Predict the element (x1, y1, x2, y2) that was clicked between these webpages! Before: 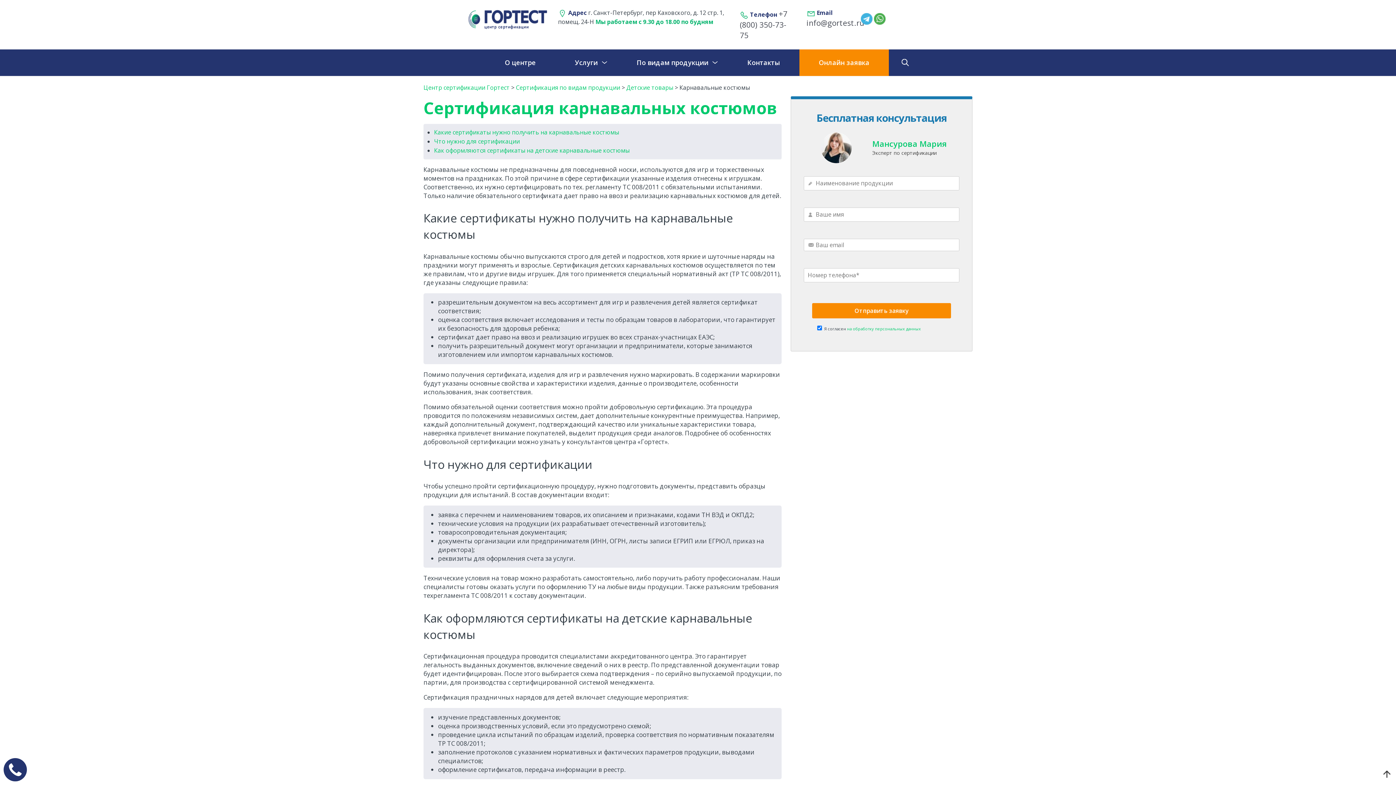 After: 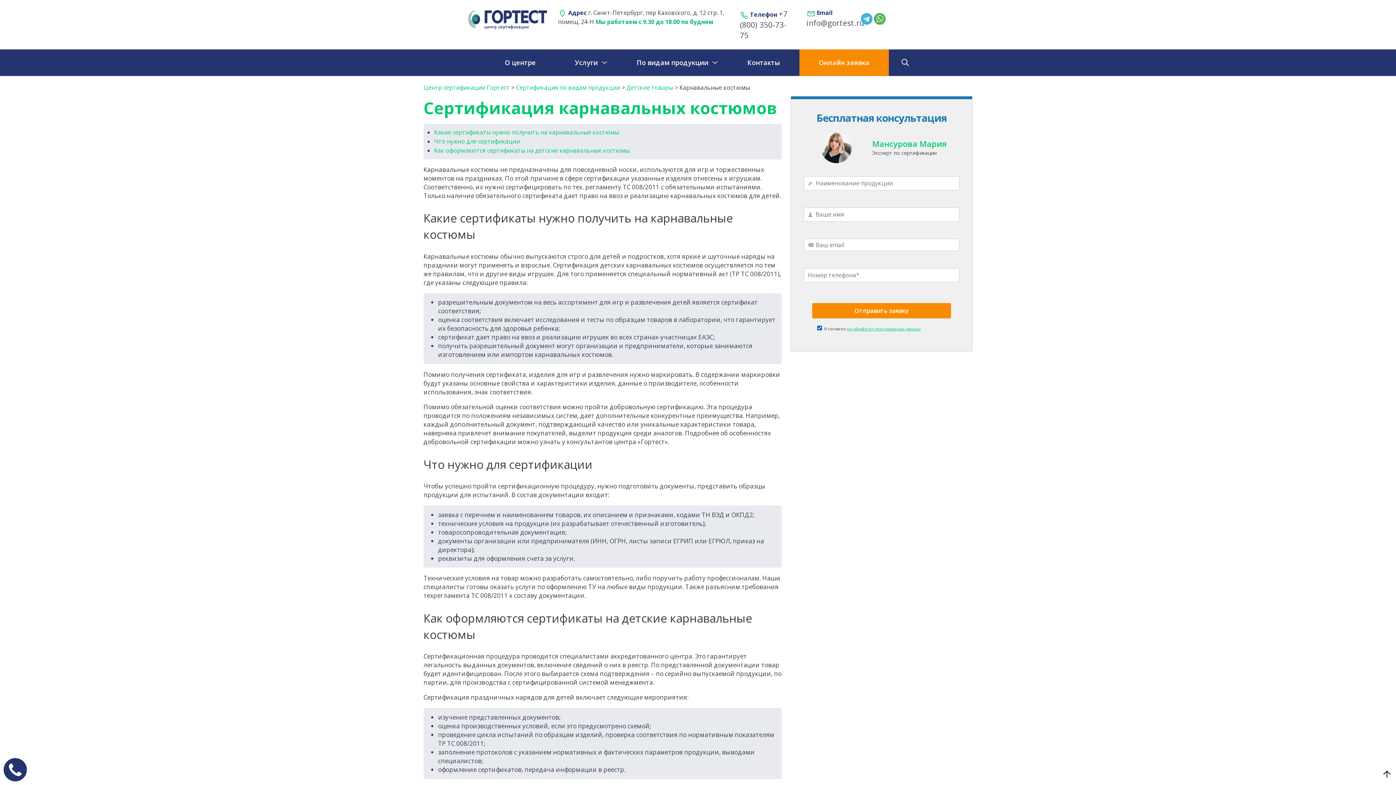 Action: label: на обработку персональных данных bbox: (847, 326, 921, 331)